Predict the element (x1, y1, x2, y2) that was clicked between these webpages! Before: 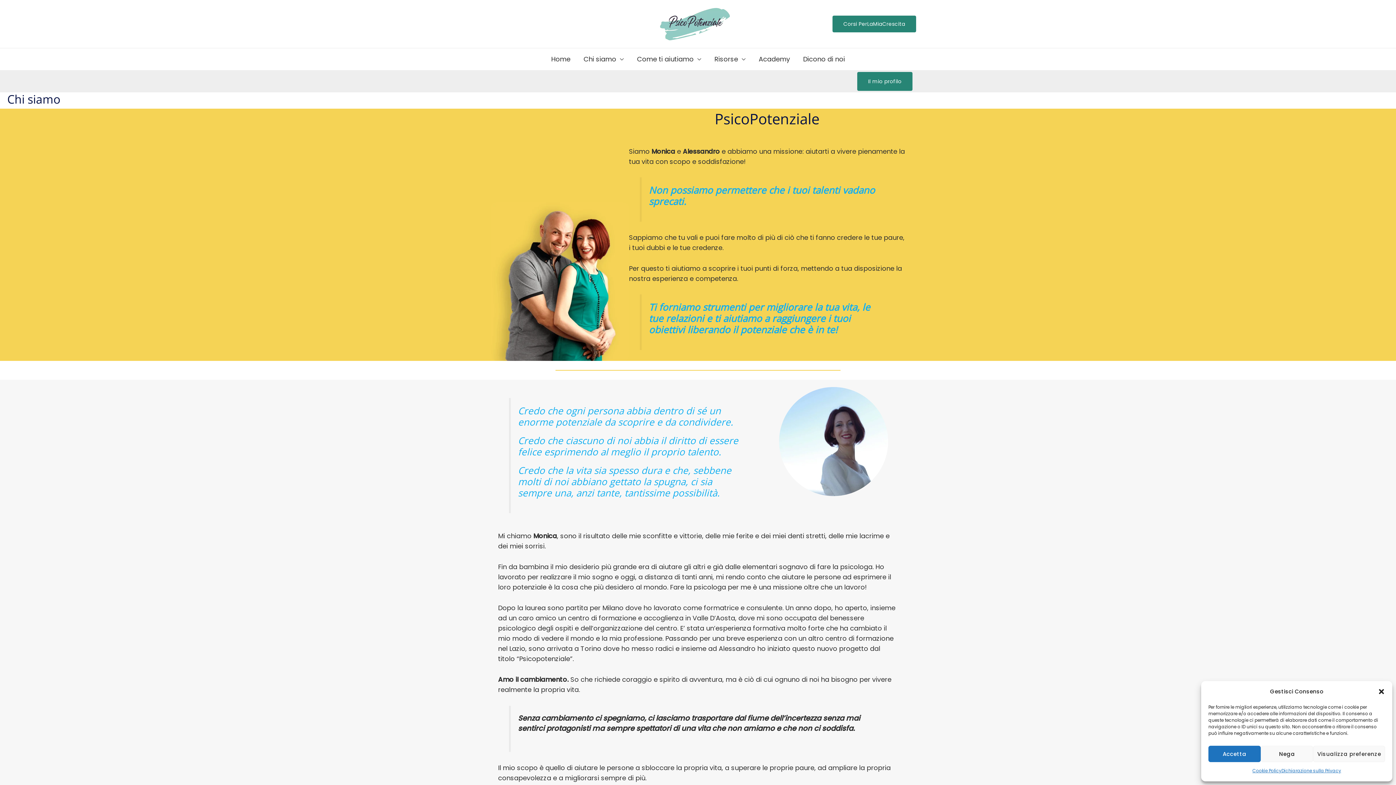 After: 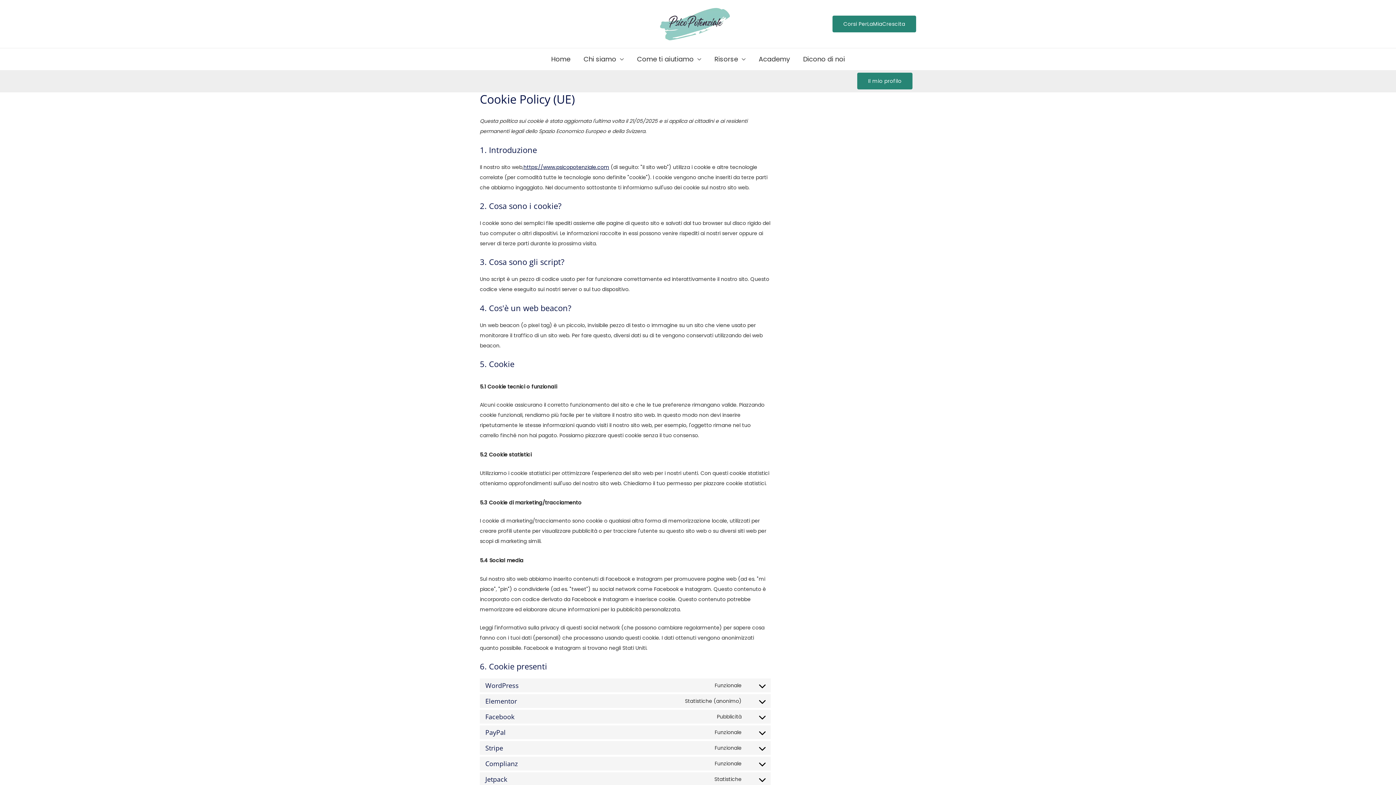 Action: bbox: (1252, 766, 1281, 776) label: Cookie Policy